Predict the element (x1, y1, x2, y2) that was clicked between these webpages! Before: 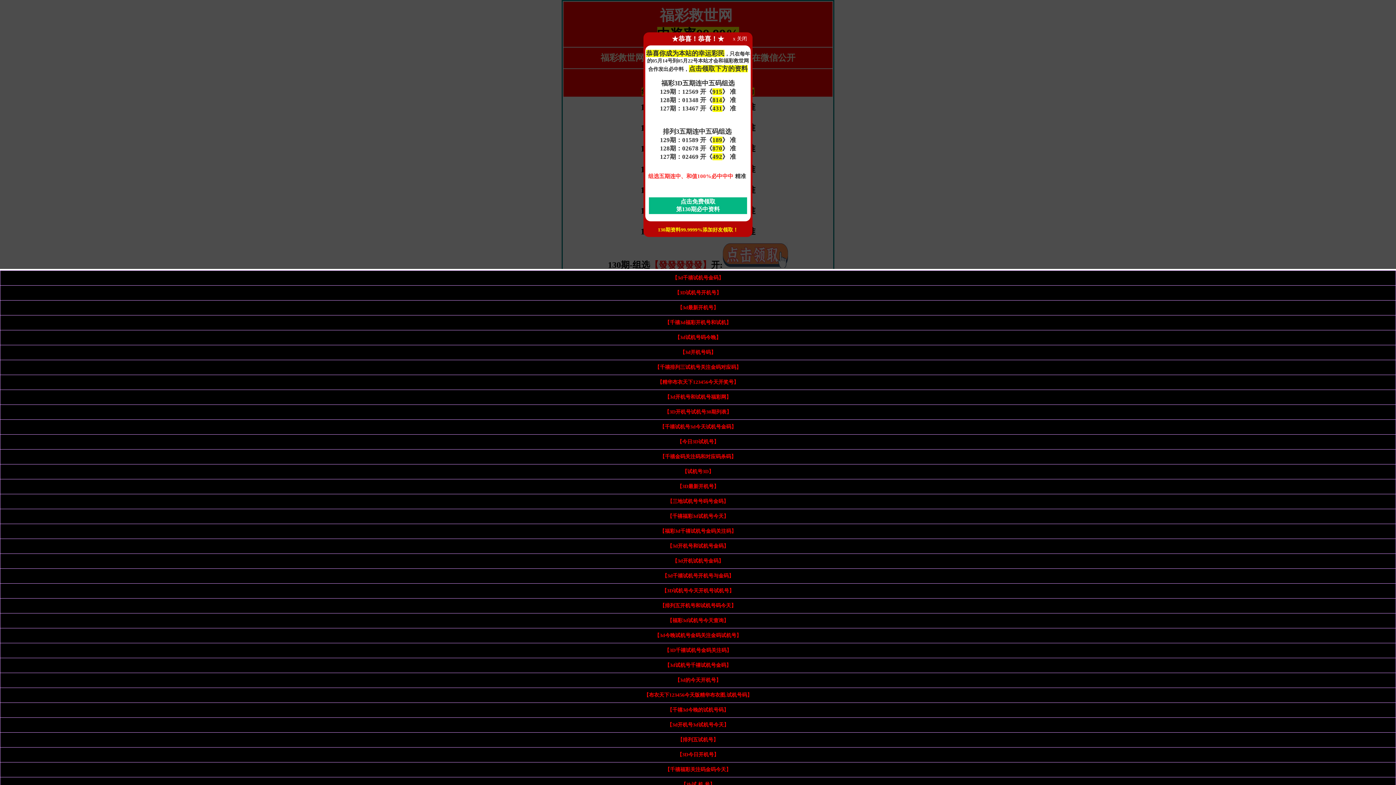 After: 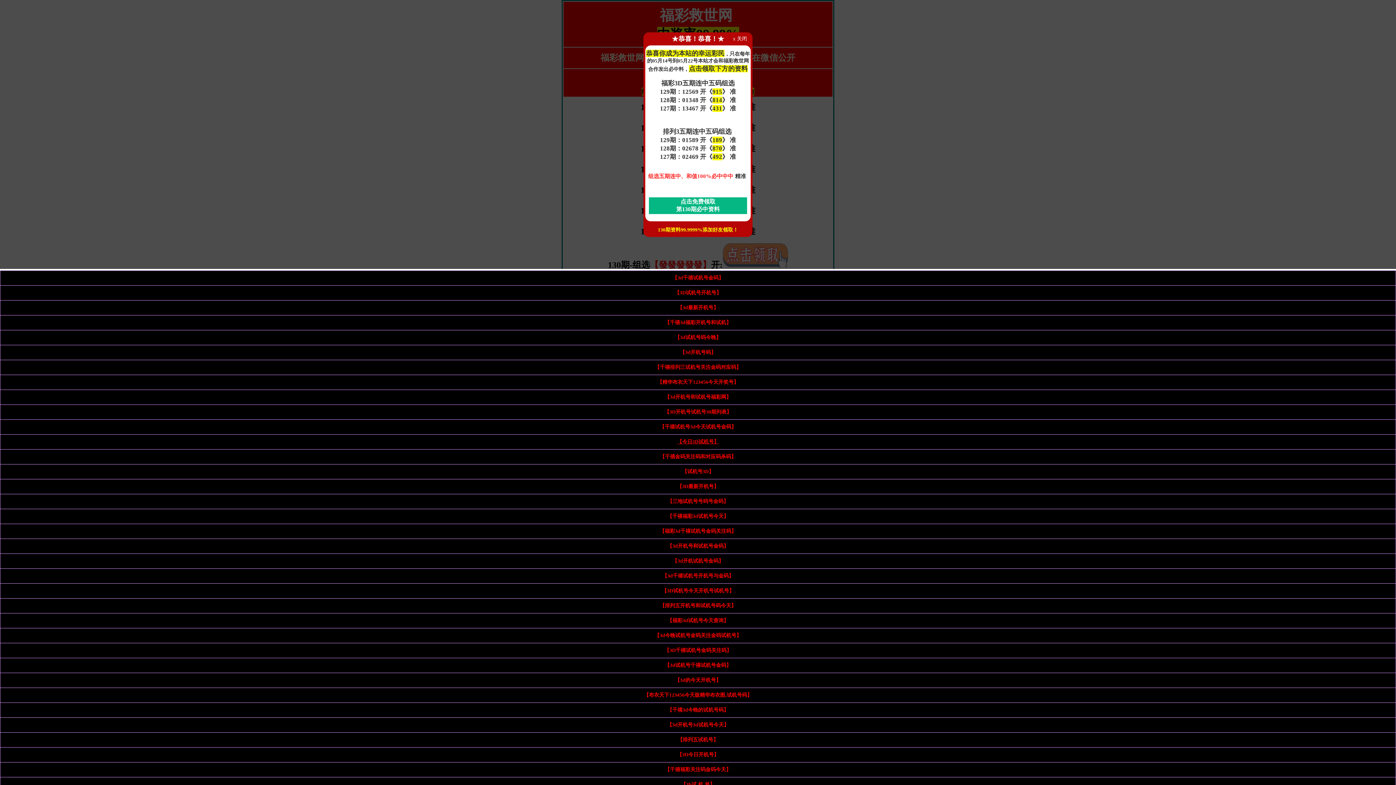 Action: bbox: (677, 439, 719, 444) label: 【今日3D试机号】